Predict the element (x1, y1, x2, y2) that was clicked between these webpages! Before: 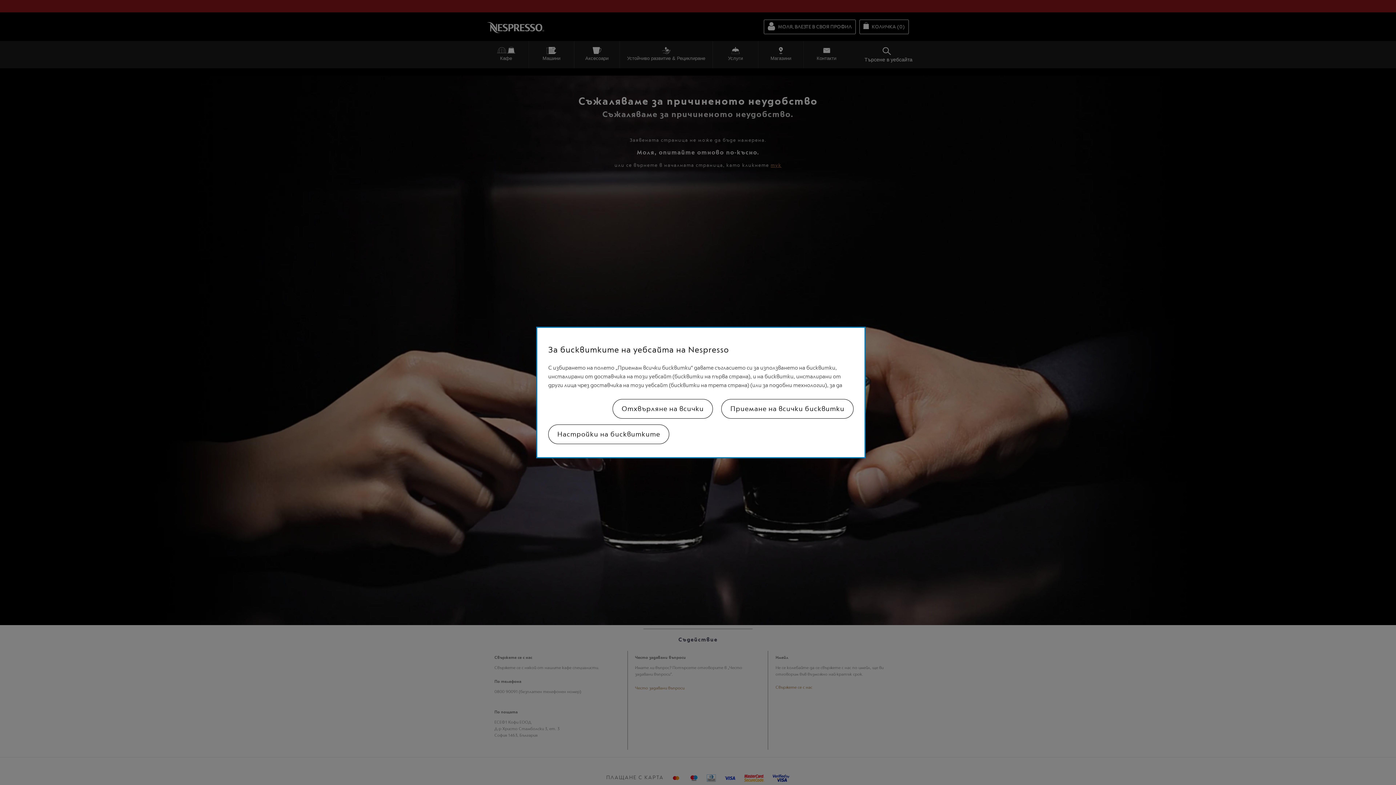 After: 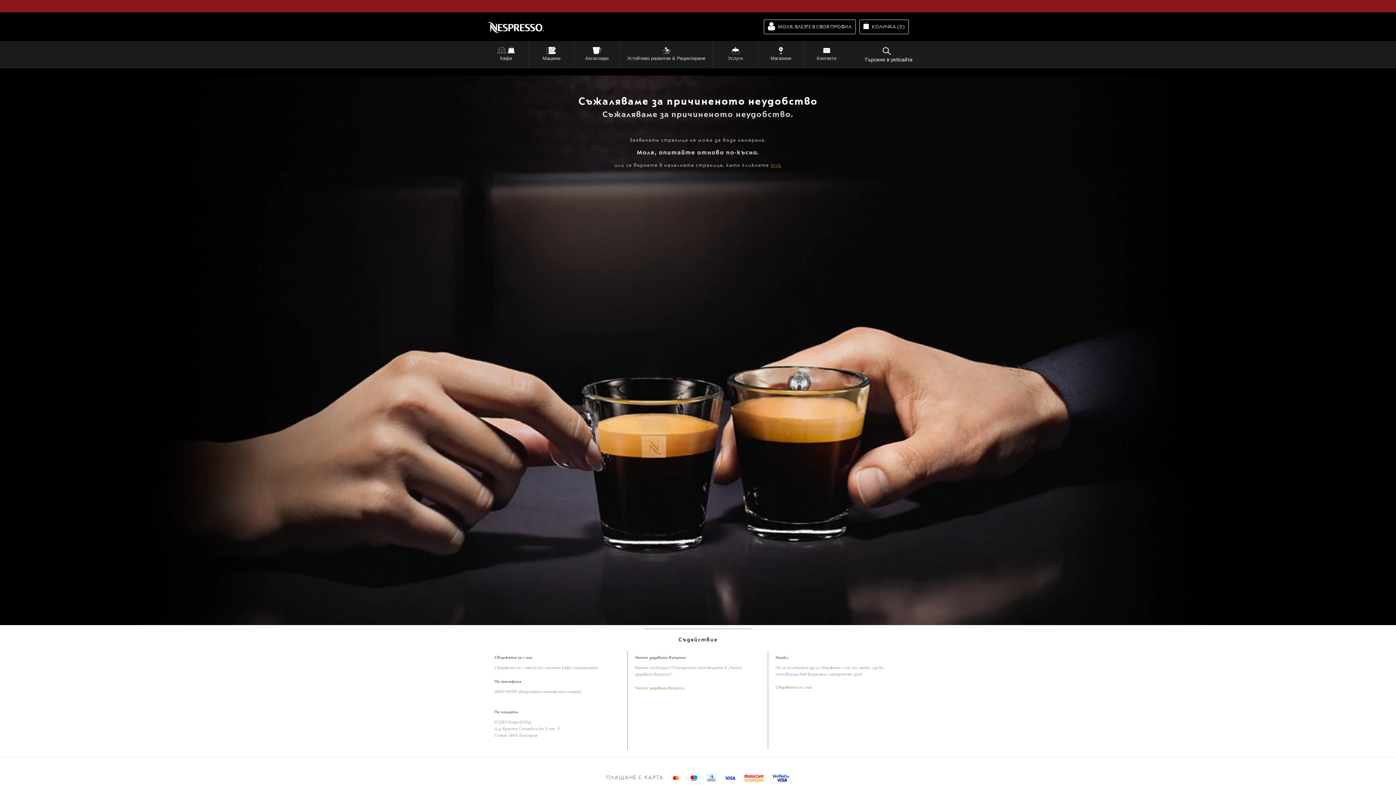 Action: bbox: (721, 399, 853, 418) label: Приемане на всички бисквитки